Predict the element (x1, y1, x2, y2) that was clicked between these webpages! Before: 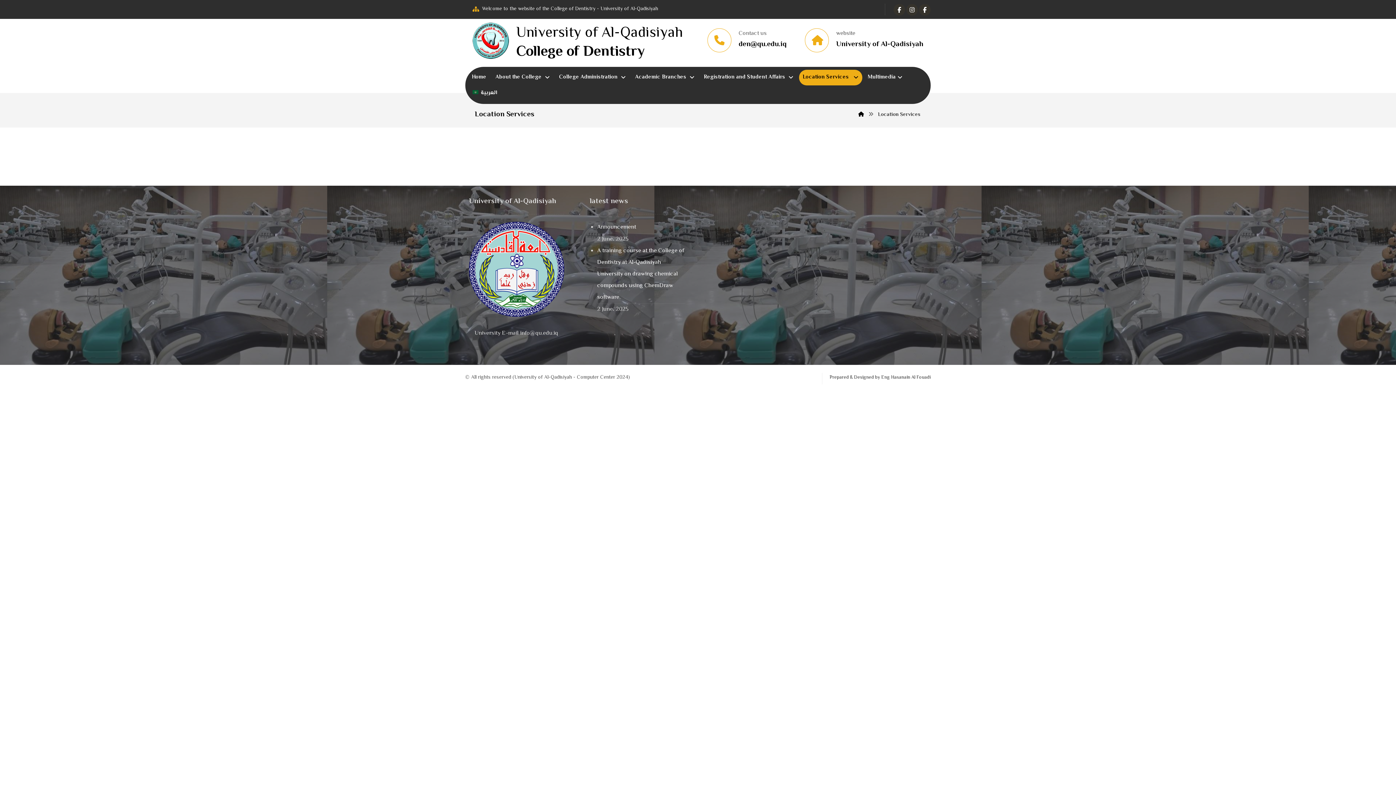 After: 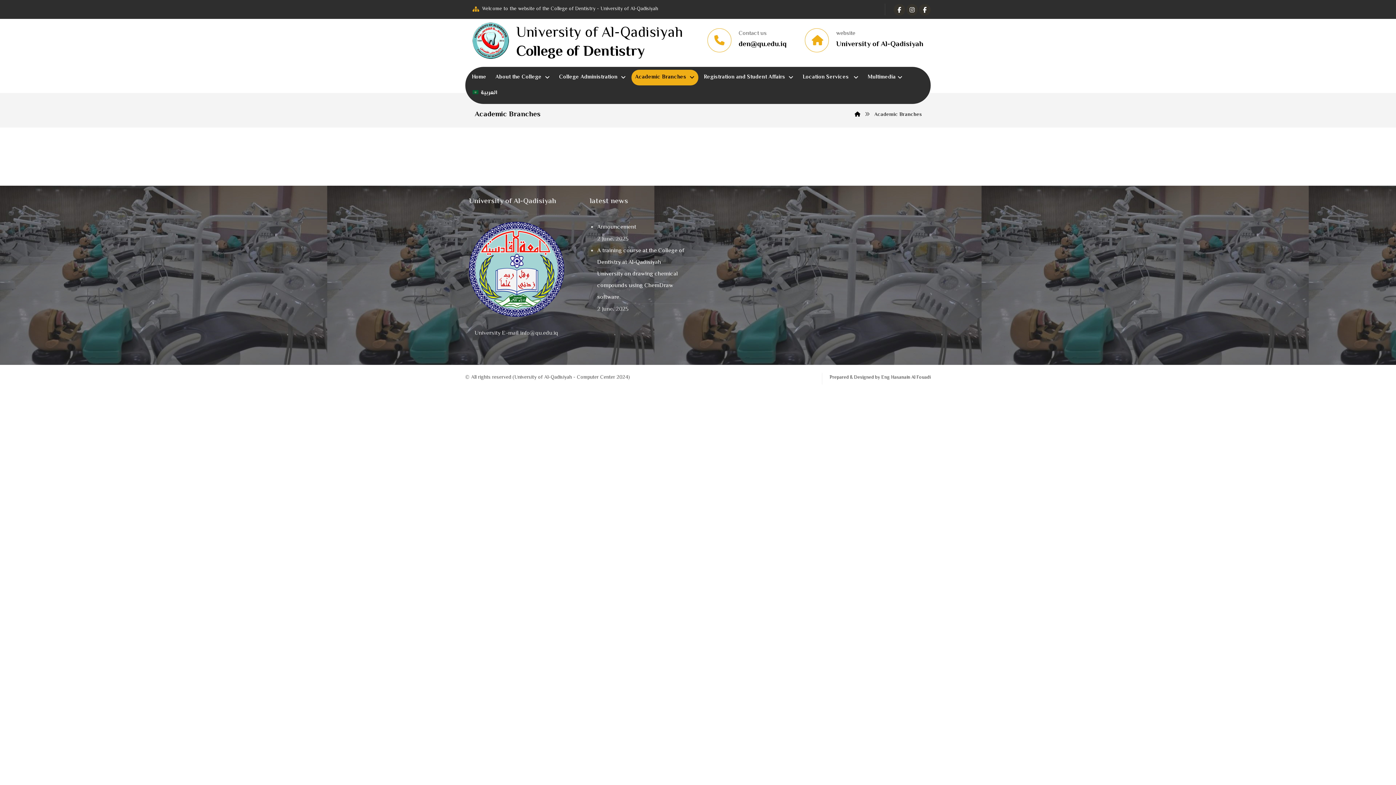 Action: bbox: (631, 69, 698, 85) label: Academic Branches 